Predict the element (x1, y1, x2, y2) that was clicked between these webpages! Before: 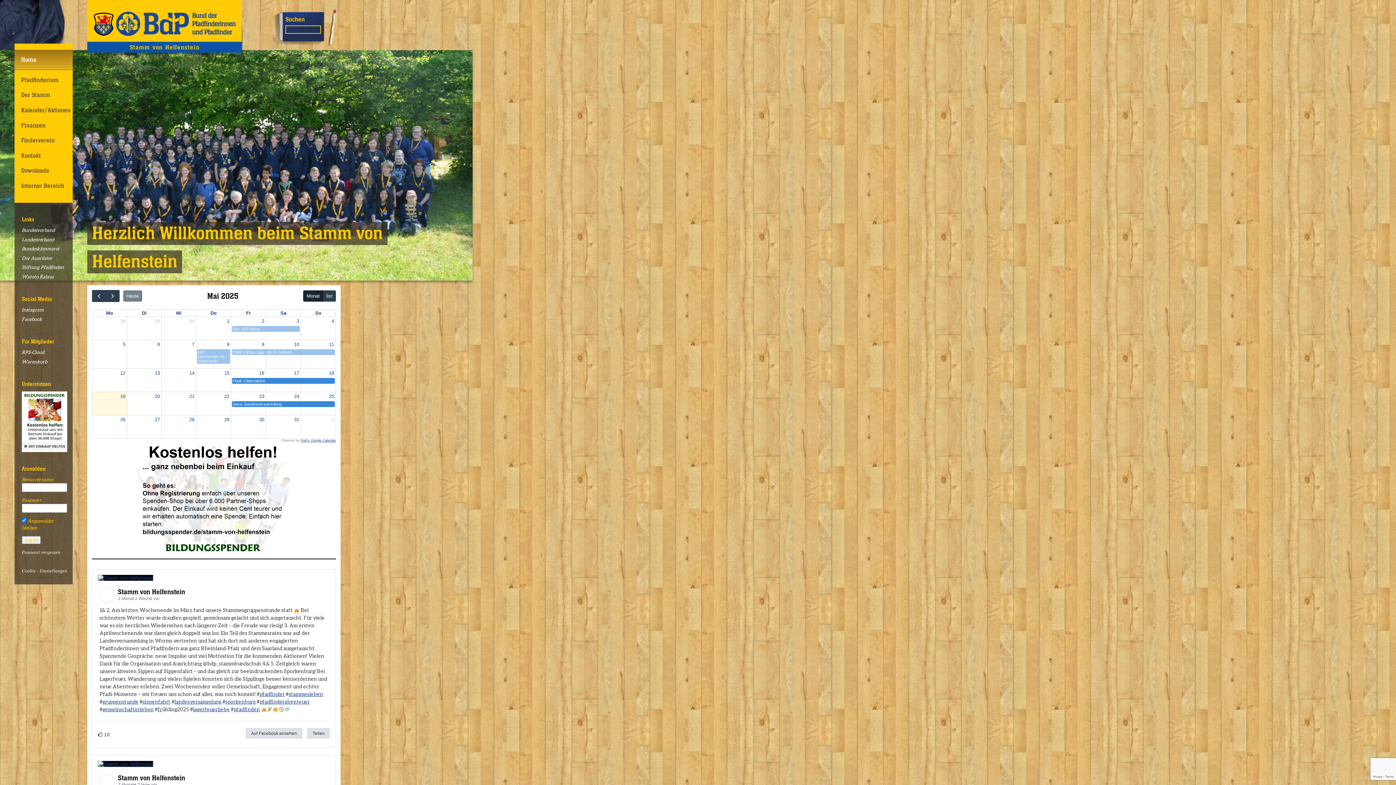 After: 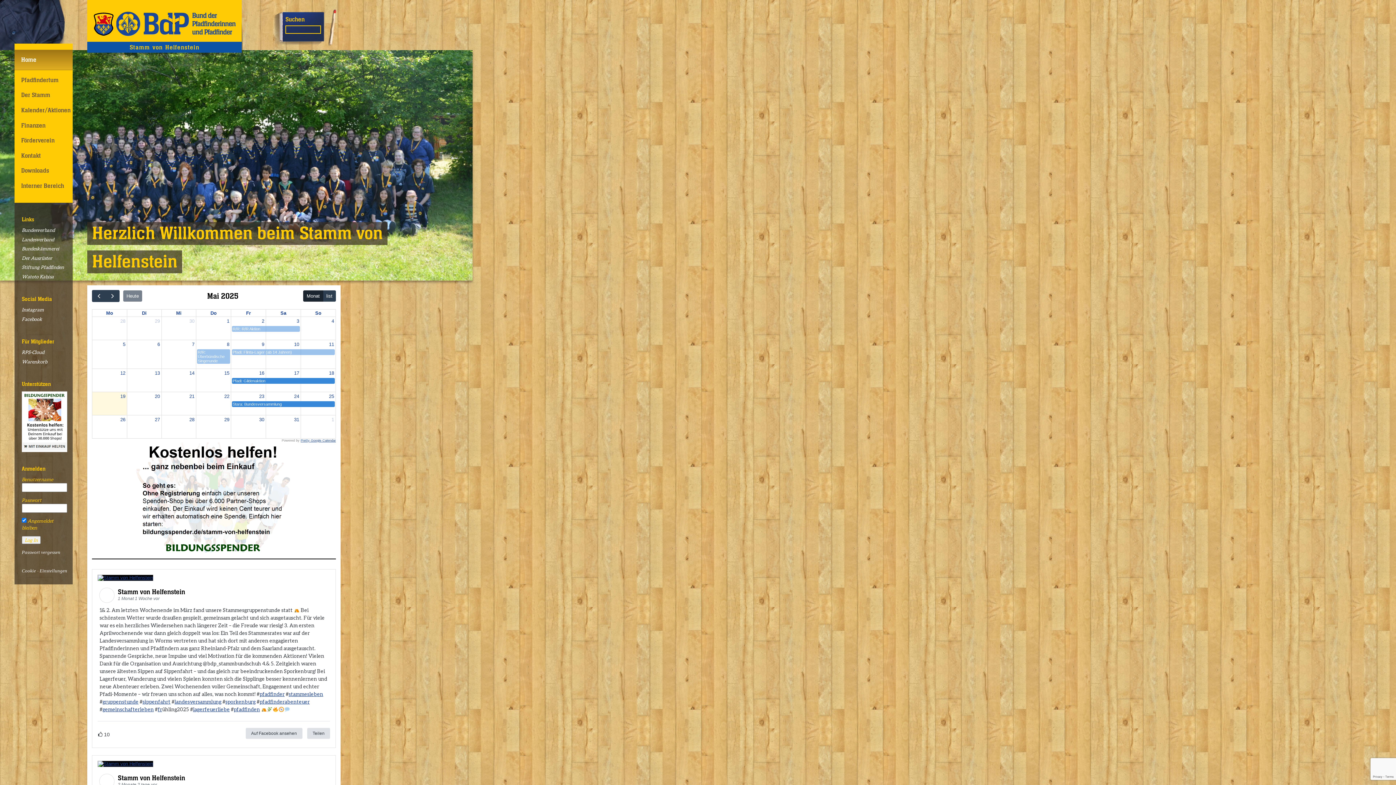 Action: label: 19. Mai 2025 bbox: (118, 392, 126, 400)